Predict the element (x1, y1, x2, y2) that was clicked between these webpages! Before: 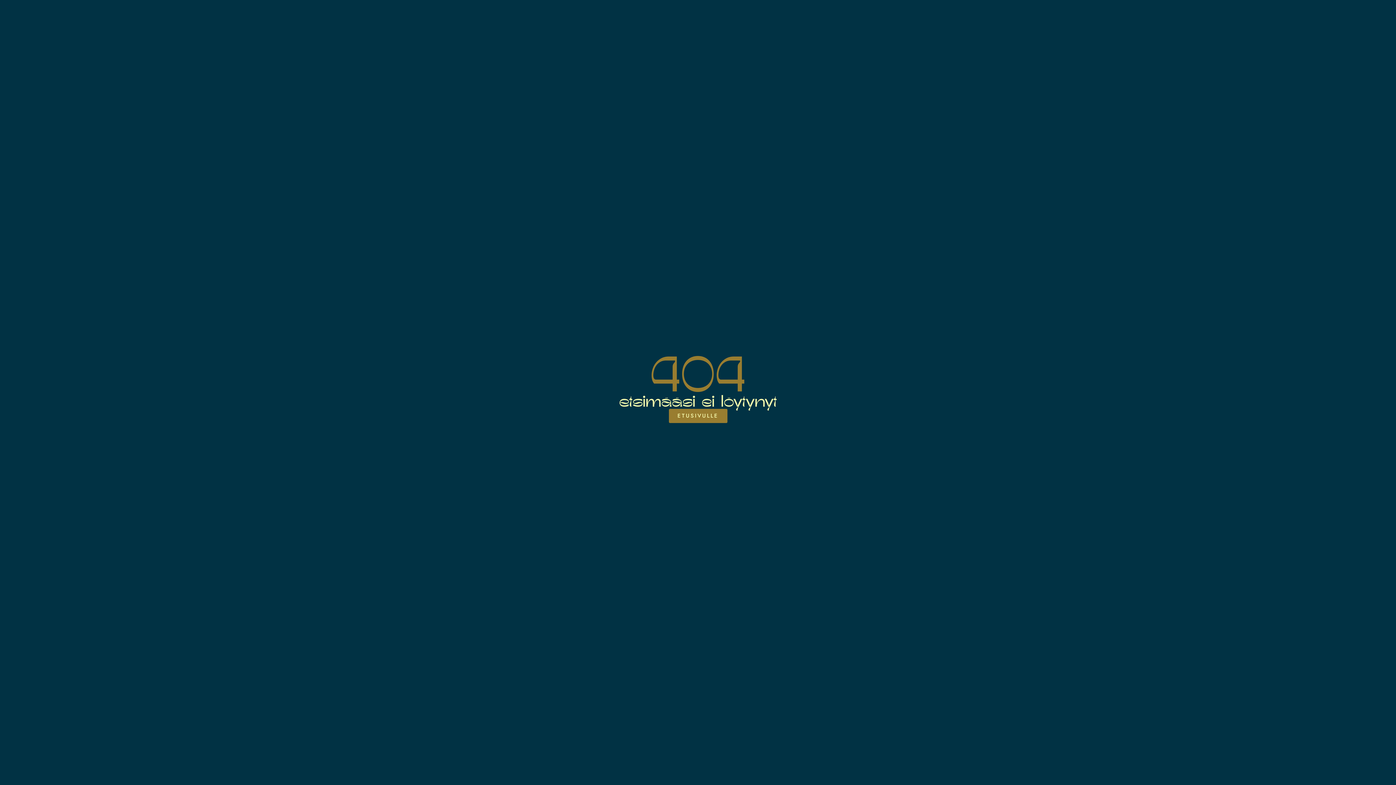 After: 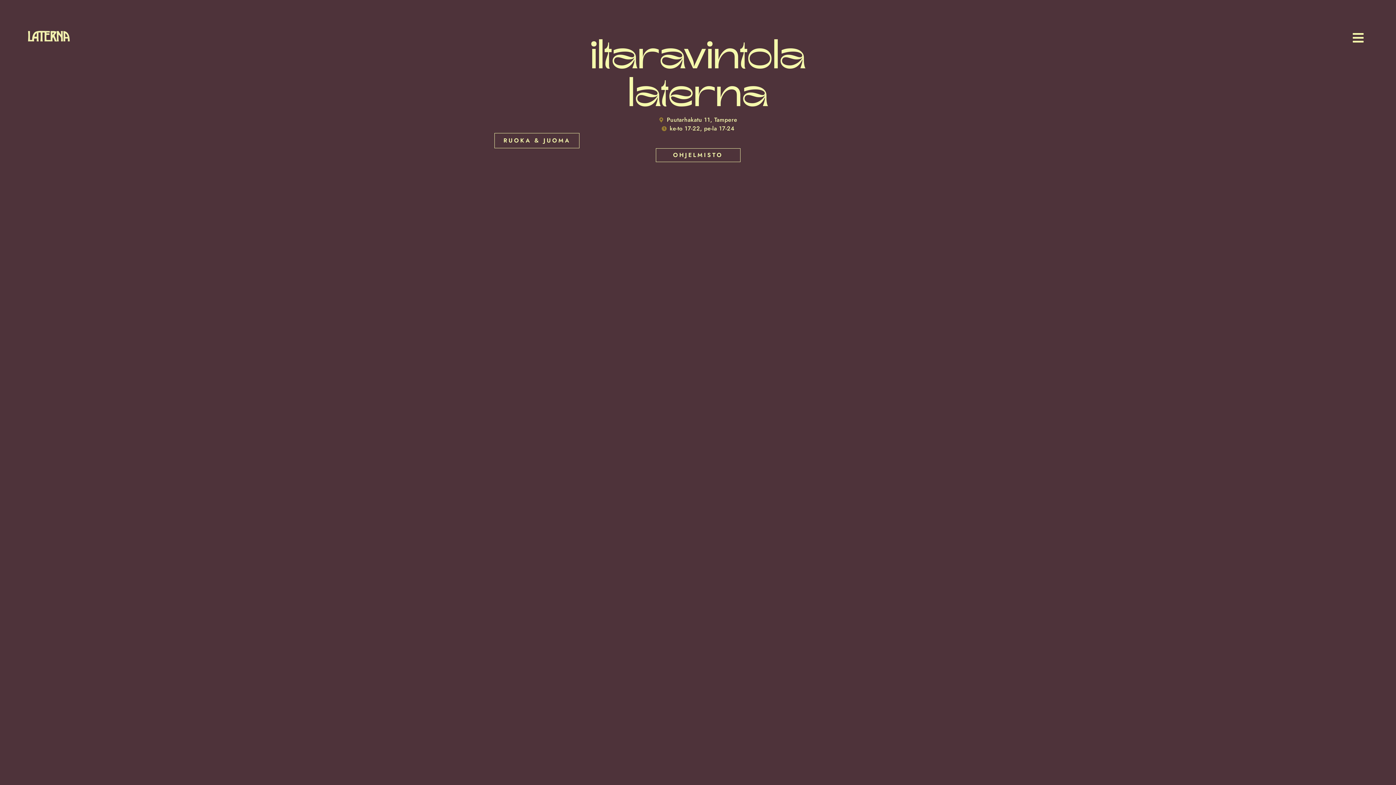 Action: label: ETUSIVULLE bbox: (668, 408, 727, 423)